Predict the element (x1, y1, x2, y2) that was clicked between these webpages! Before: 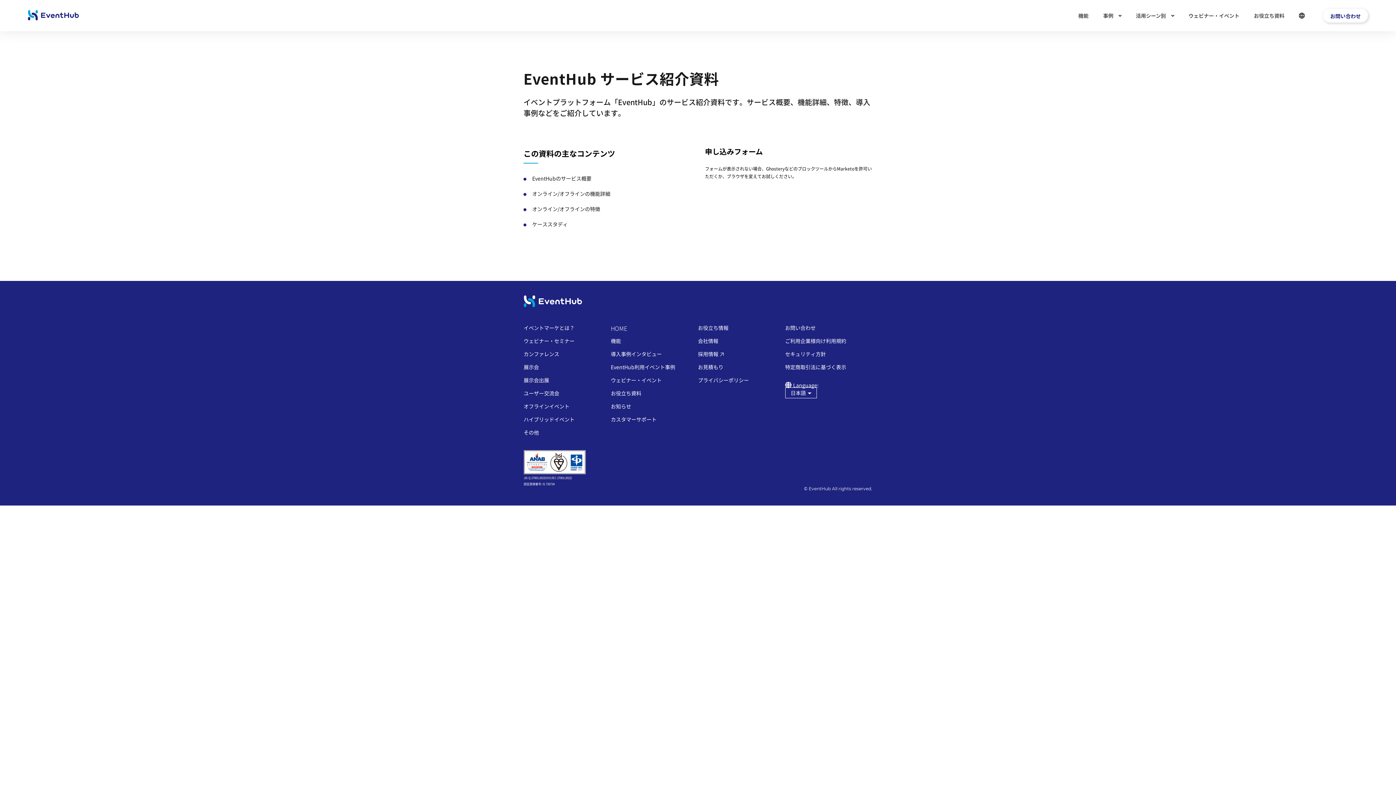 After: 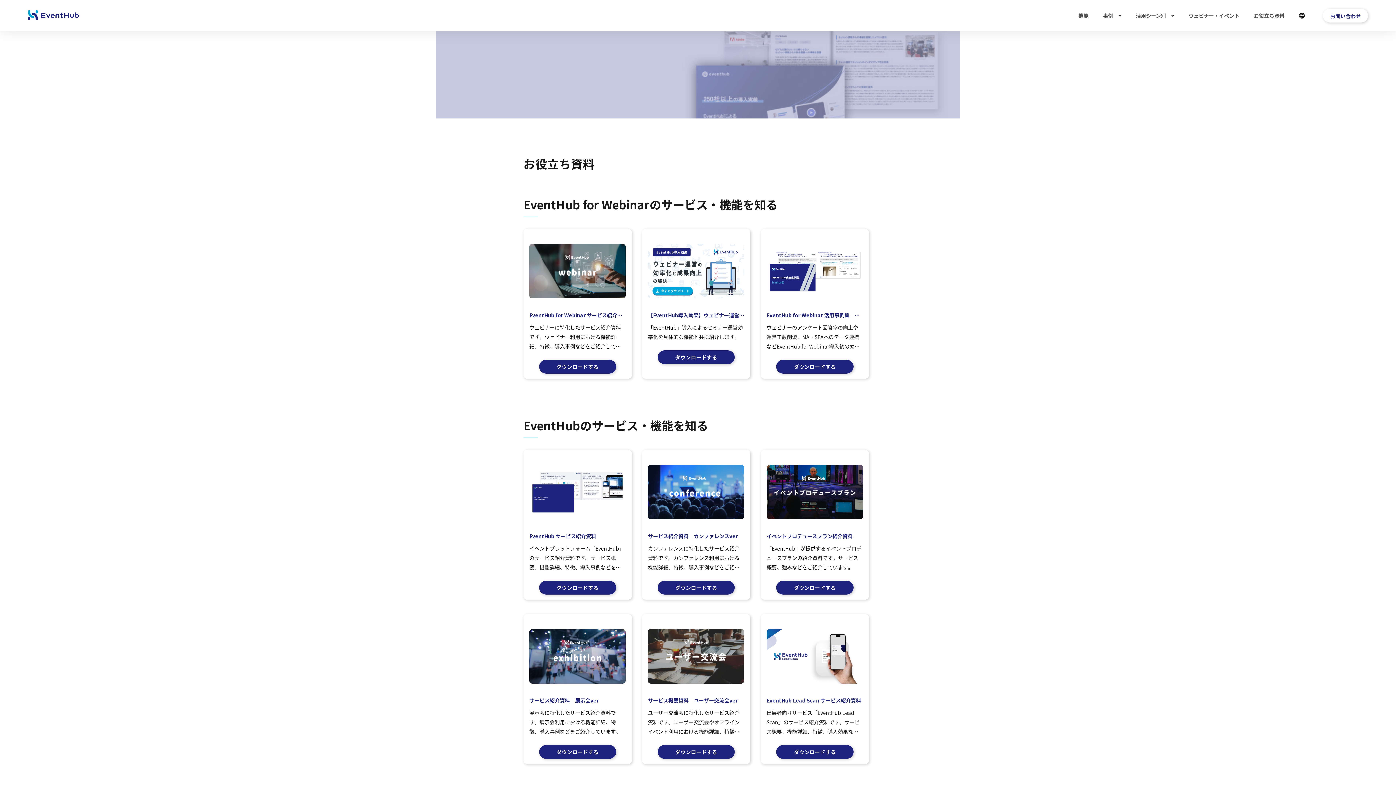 Action: label: お役立ち資料 bbox: (611, 391, 698, 396)